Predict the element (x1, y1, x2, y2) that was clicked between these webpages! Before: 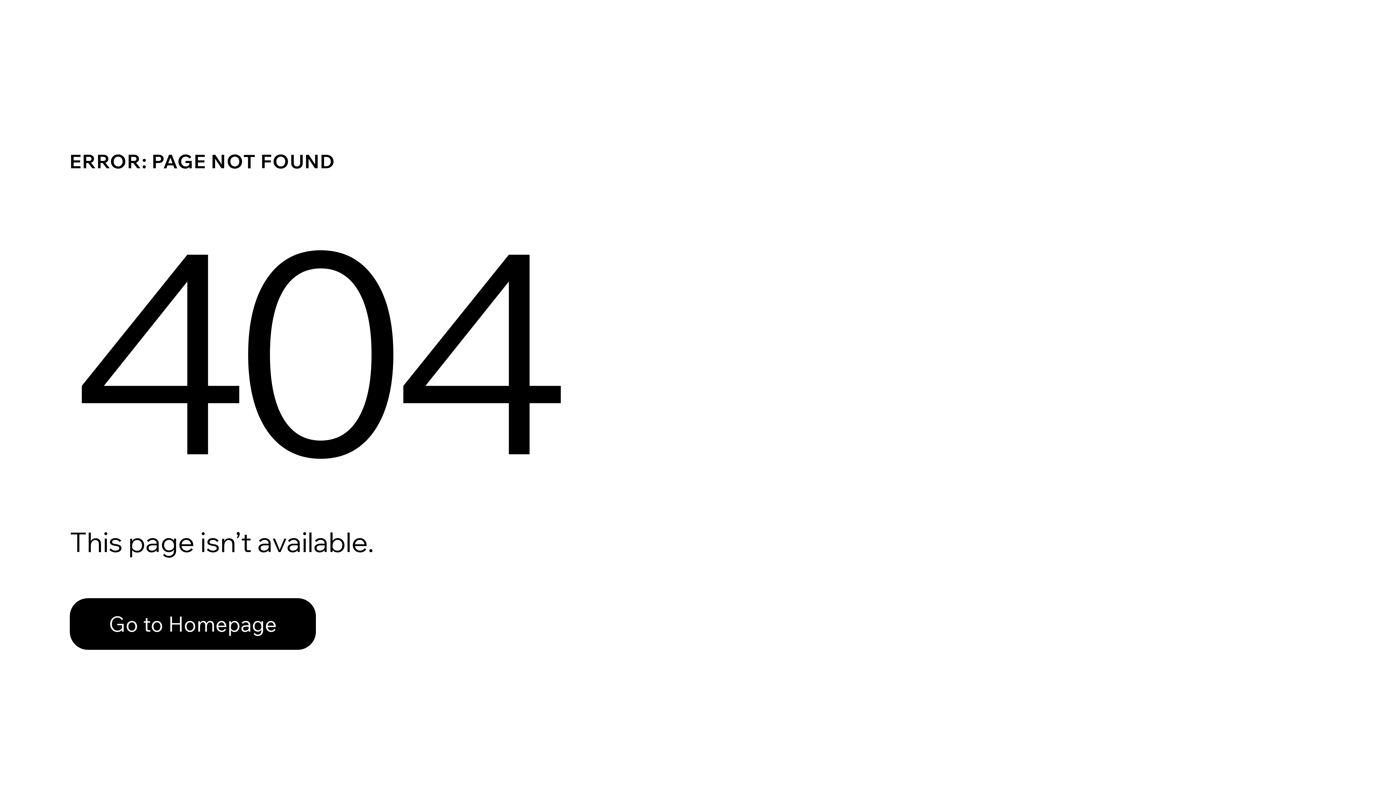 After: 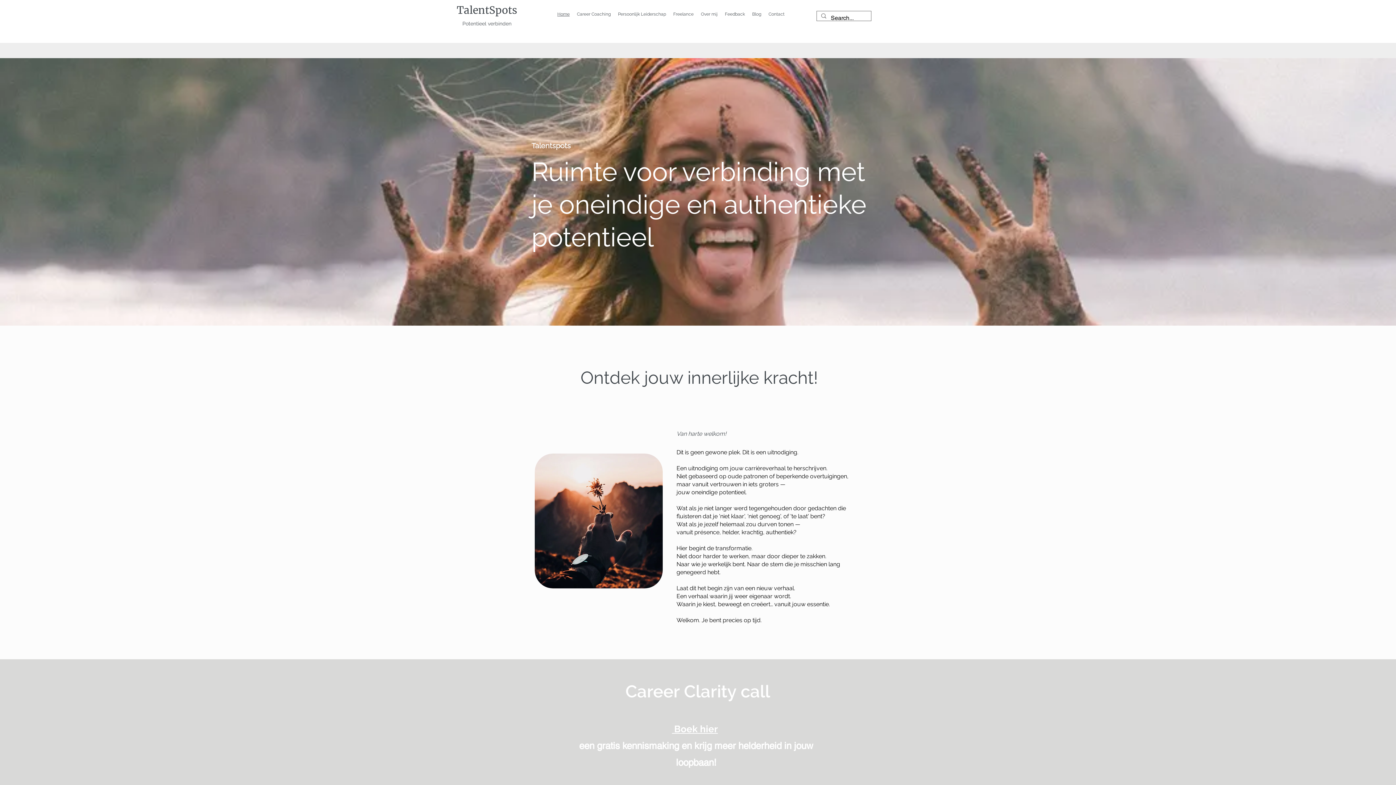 Action: bbox: (69, 582, 768, 659) label: Go to Homepage